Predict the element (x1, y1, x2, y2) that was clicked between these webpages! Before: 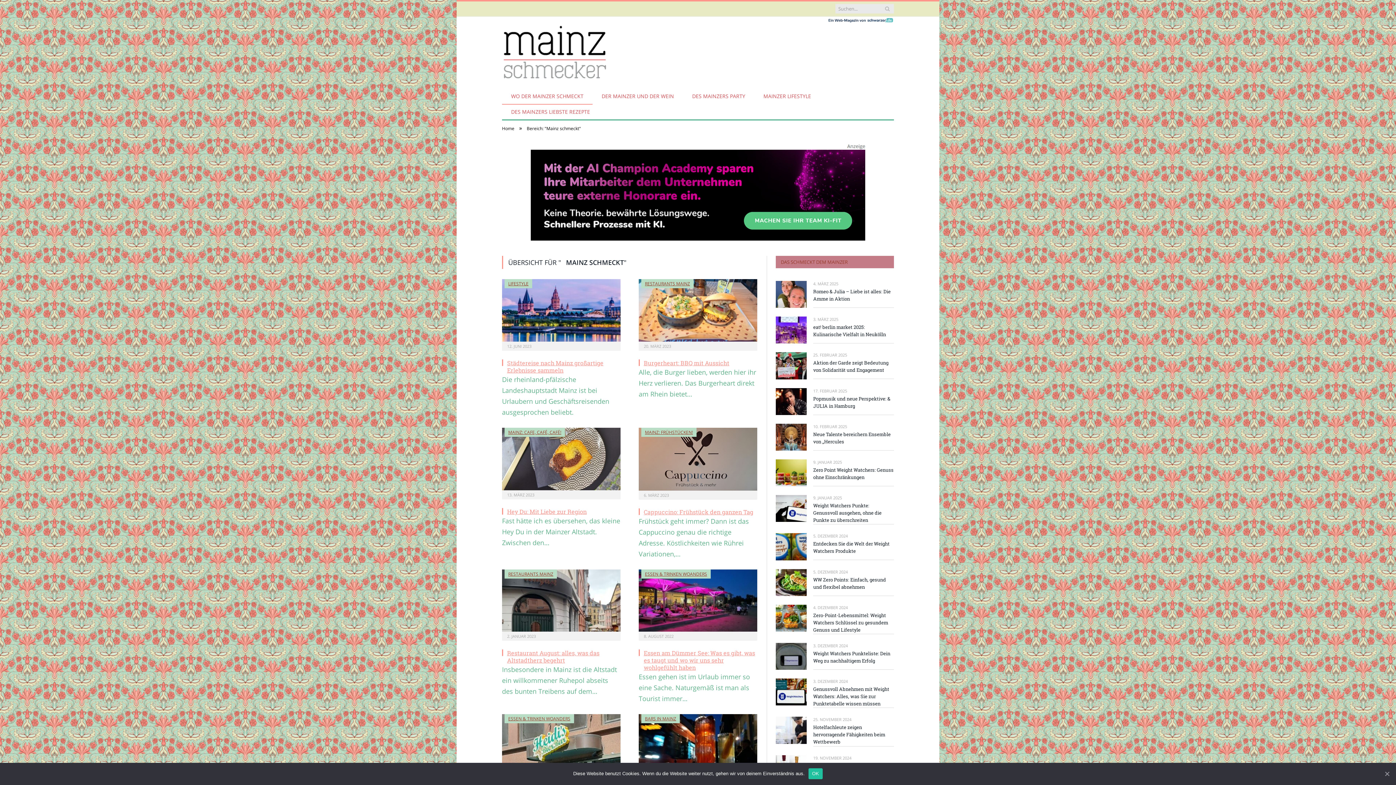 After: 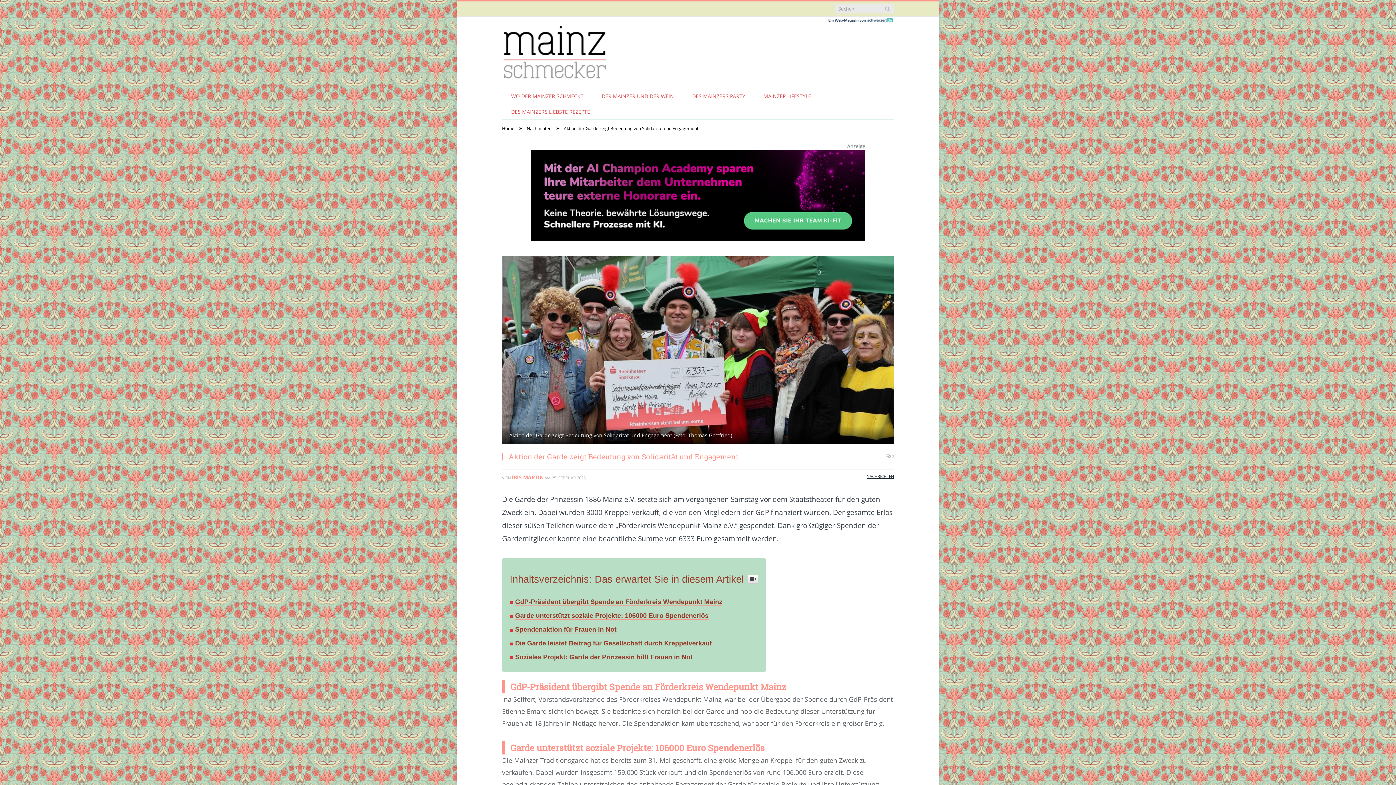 Action: bbox: (776, 352, 806, 379)